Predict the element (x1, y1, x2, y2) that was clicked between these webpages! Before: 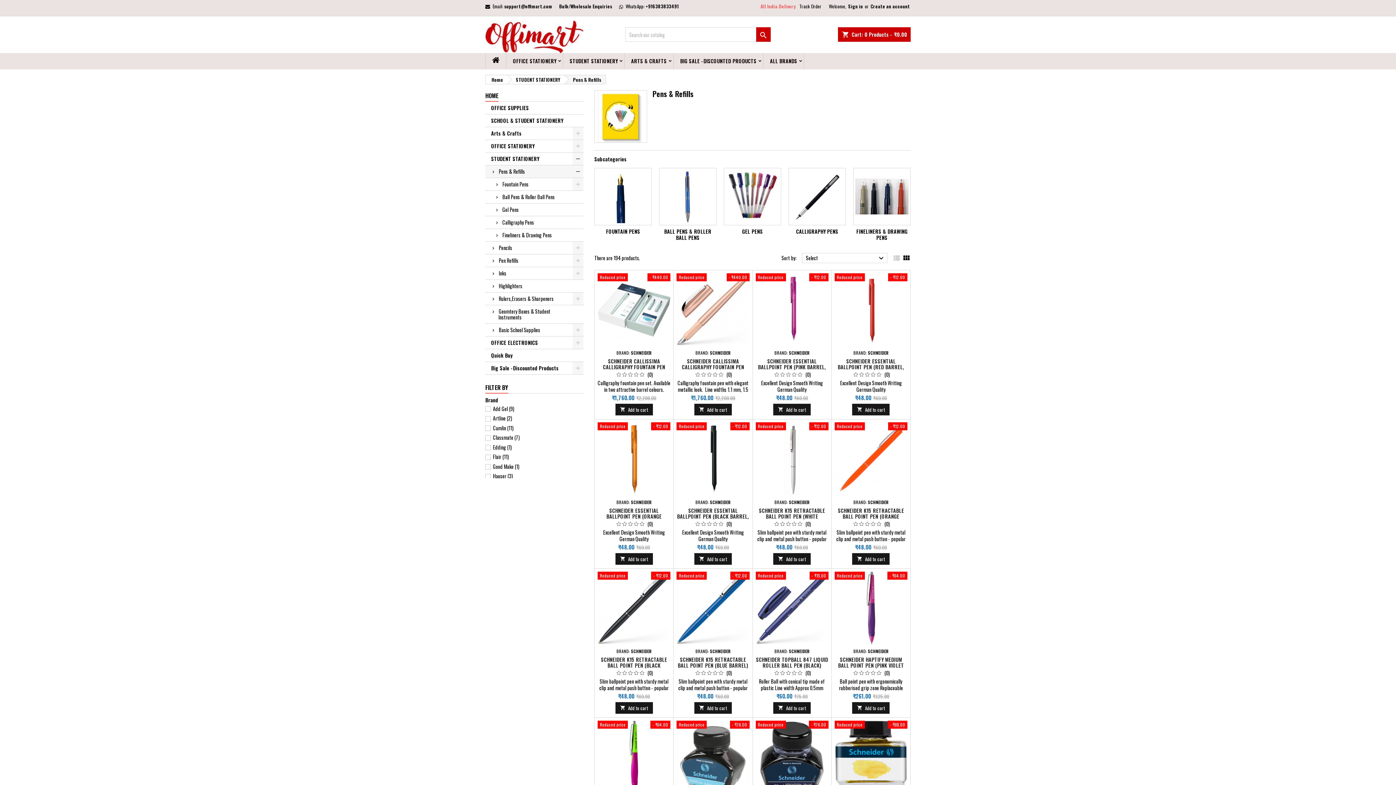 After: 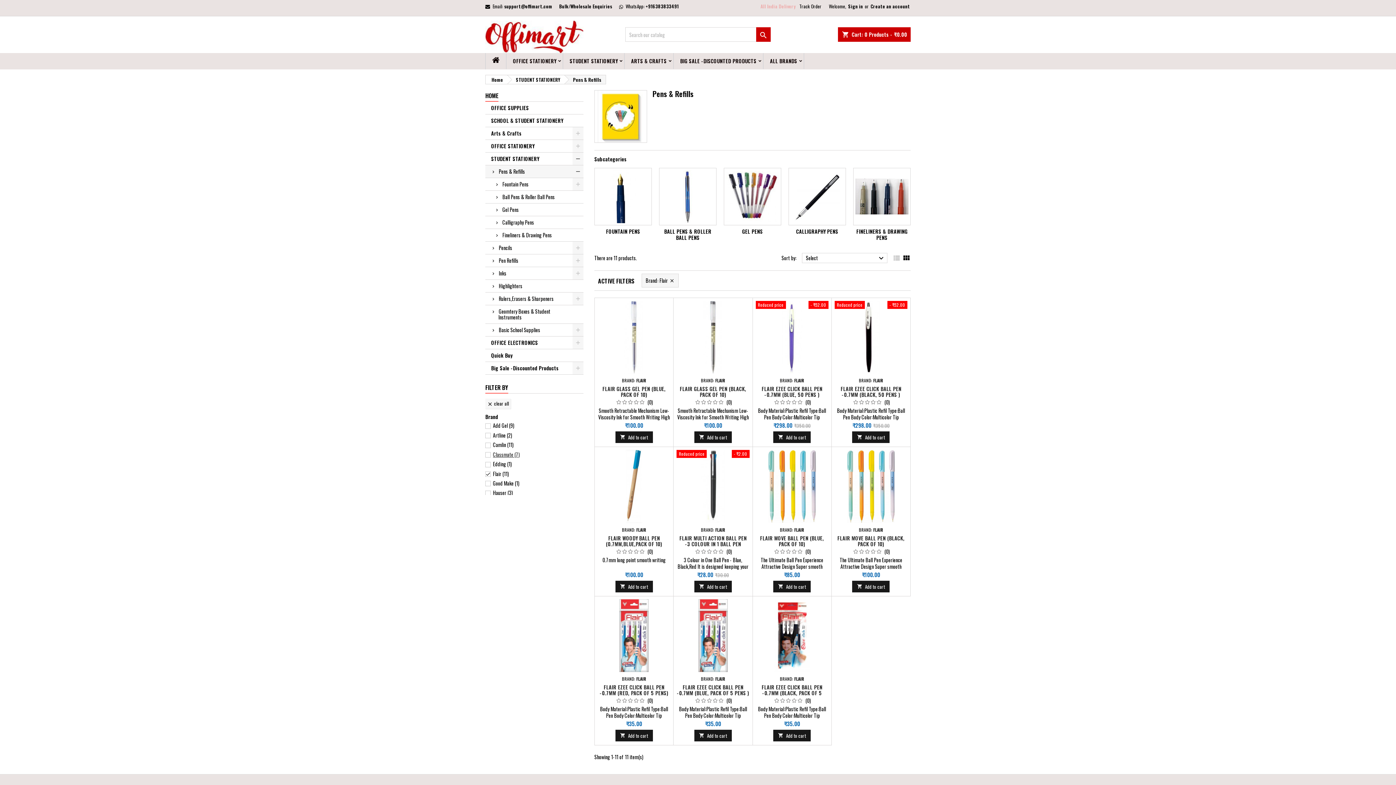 Action: label: Flair (11) bbox: (493, 453, 509, 460)